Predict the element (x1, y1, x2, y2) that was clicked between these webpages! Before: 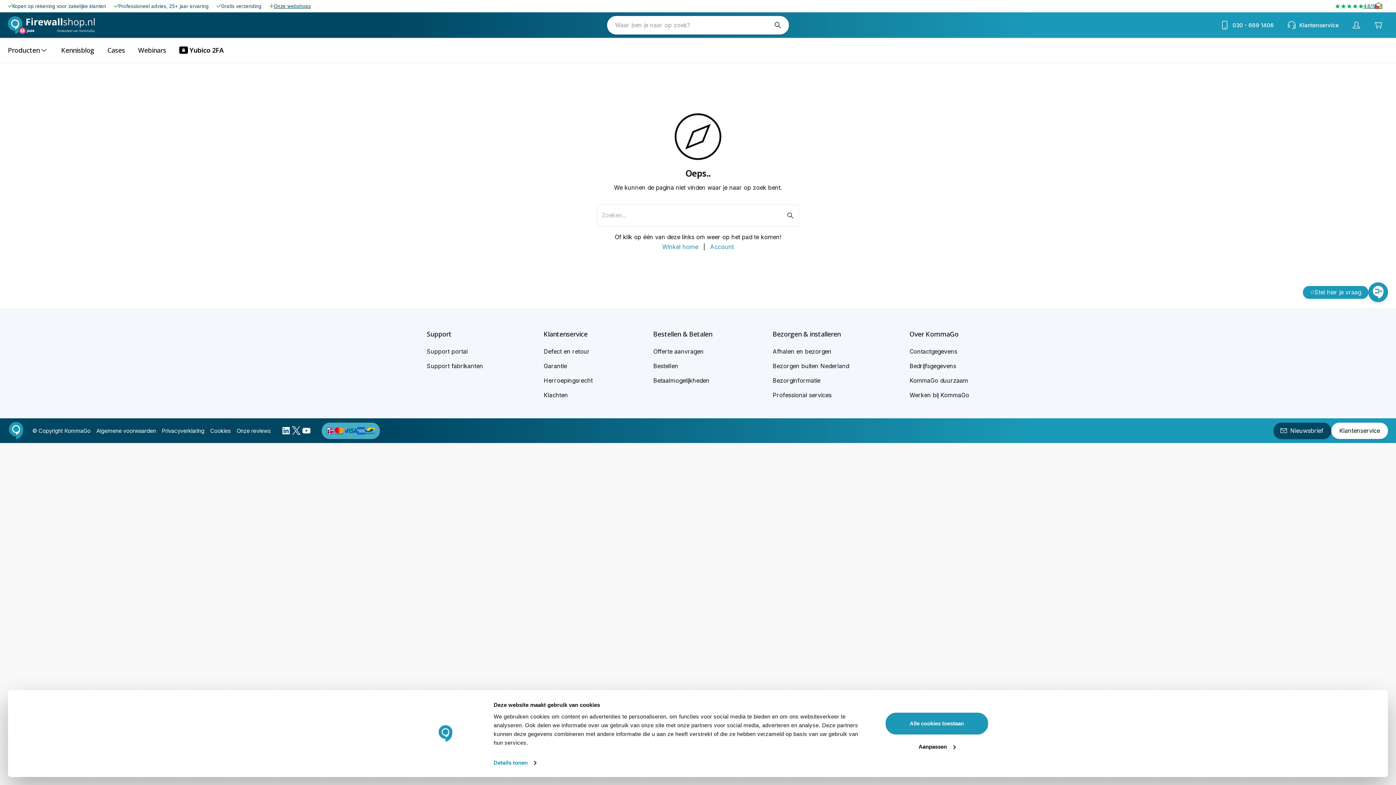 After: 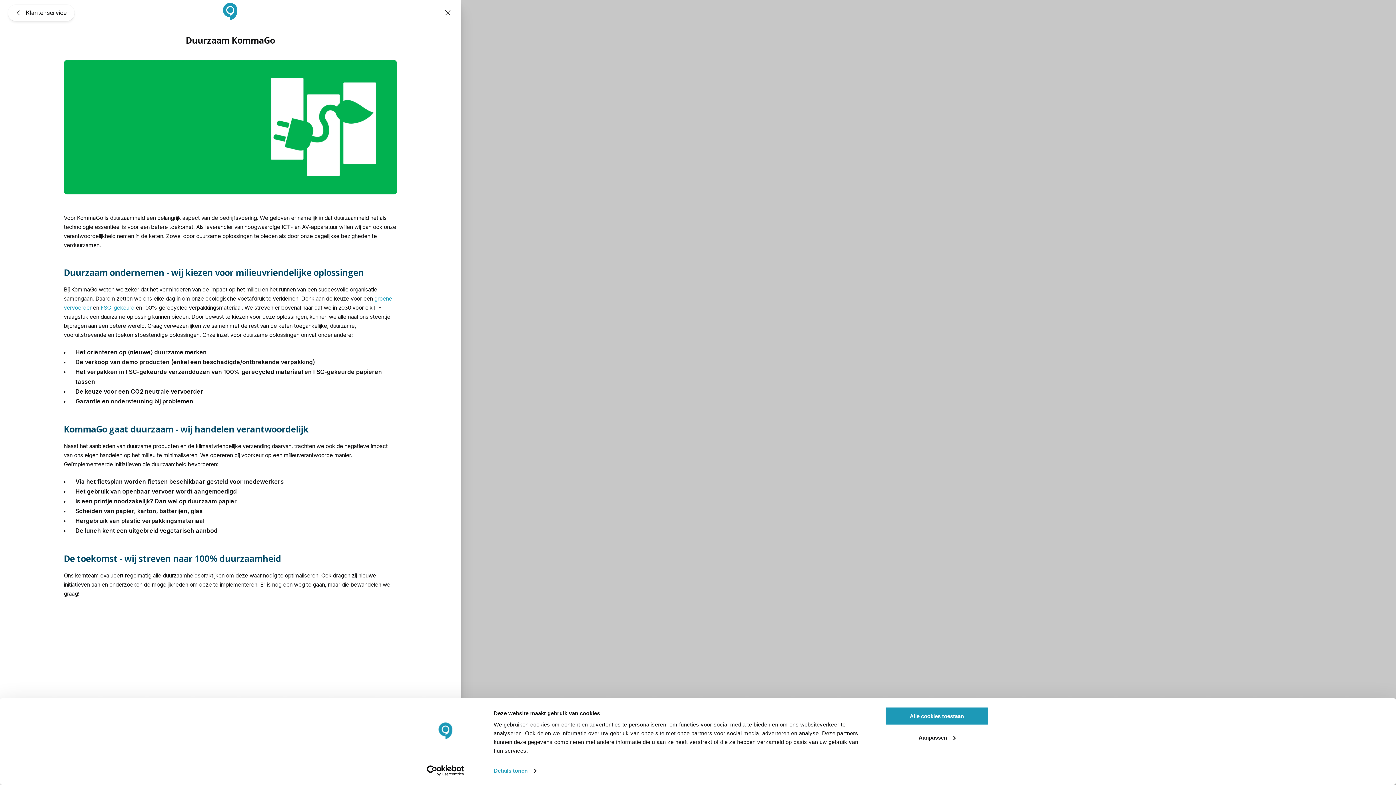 Action: bbox: (909, 377, 968, 384) label: KommaGo duurzaam